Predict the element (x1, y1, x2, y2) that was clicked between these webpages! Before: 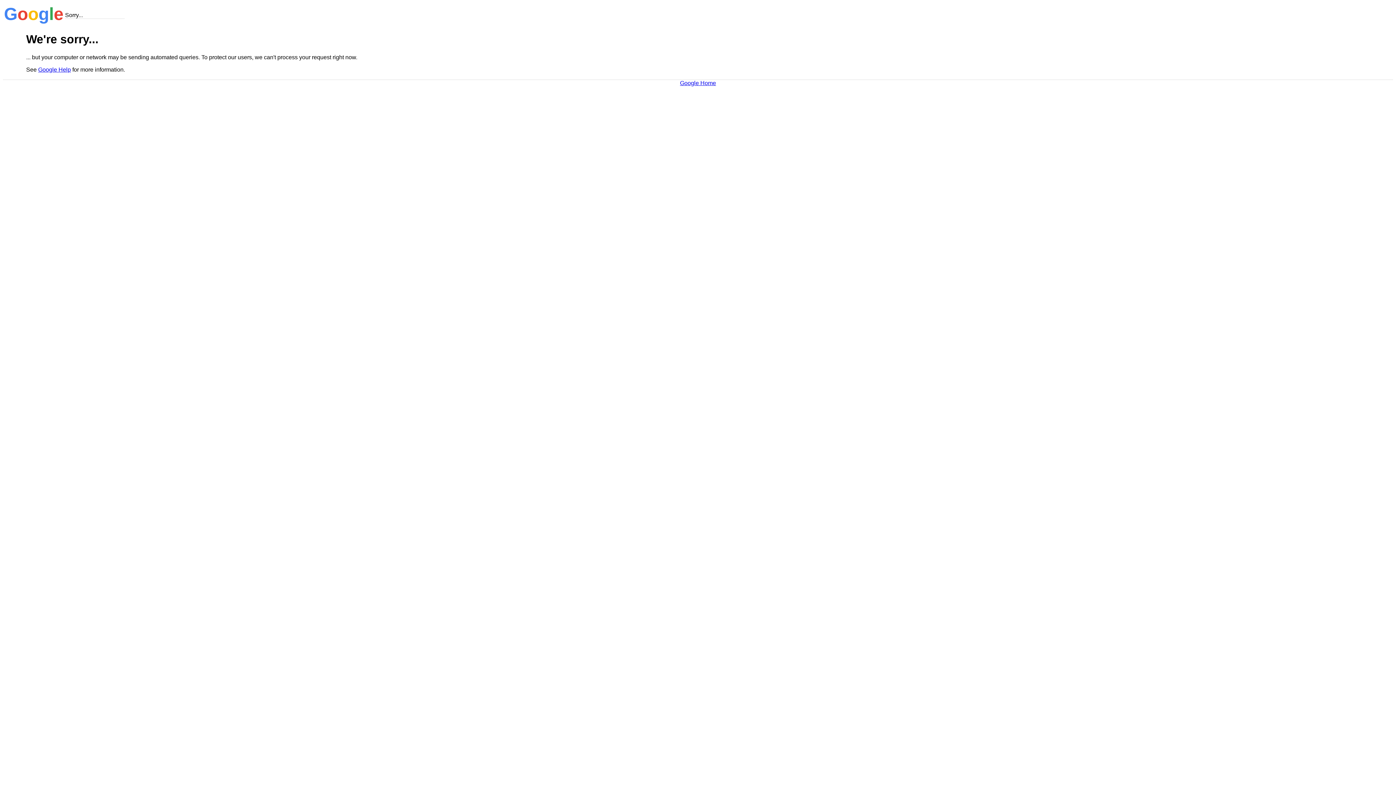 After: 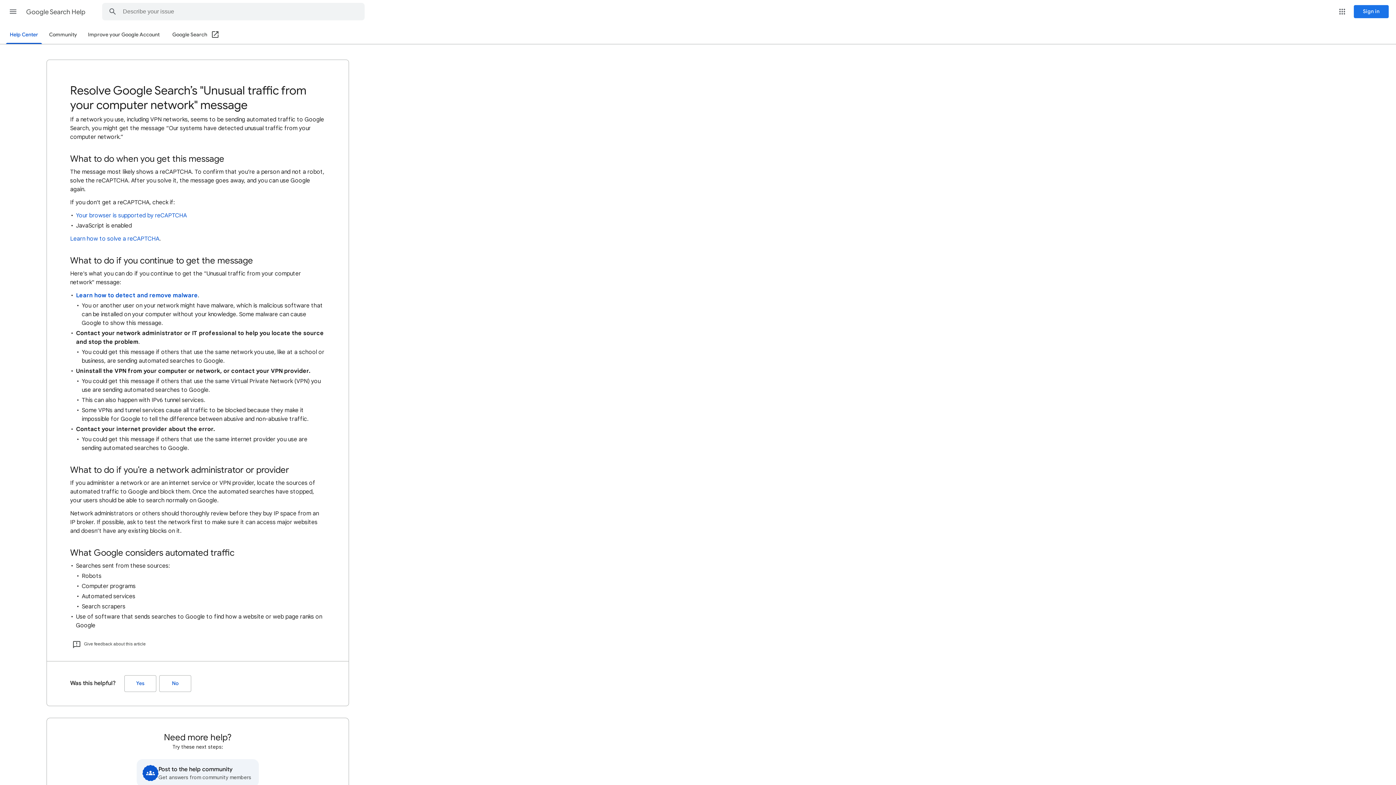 Action: label: Google Help bbox: (38, 66, 70, 72)